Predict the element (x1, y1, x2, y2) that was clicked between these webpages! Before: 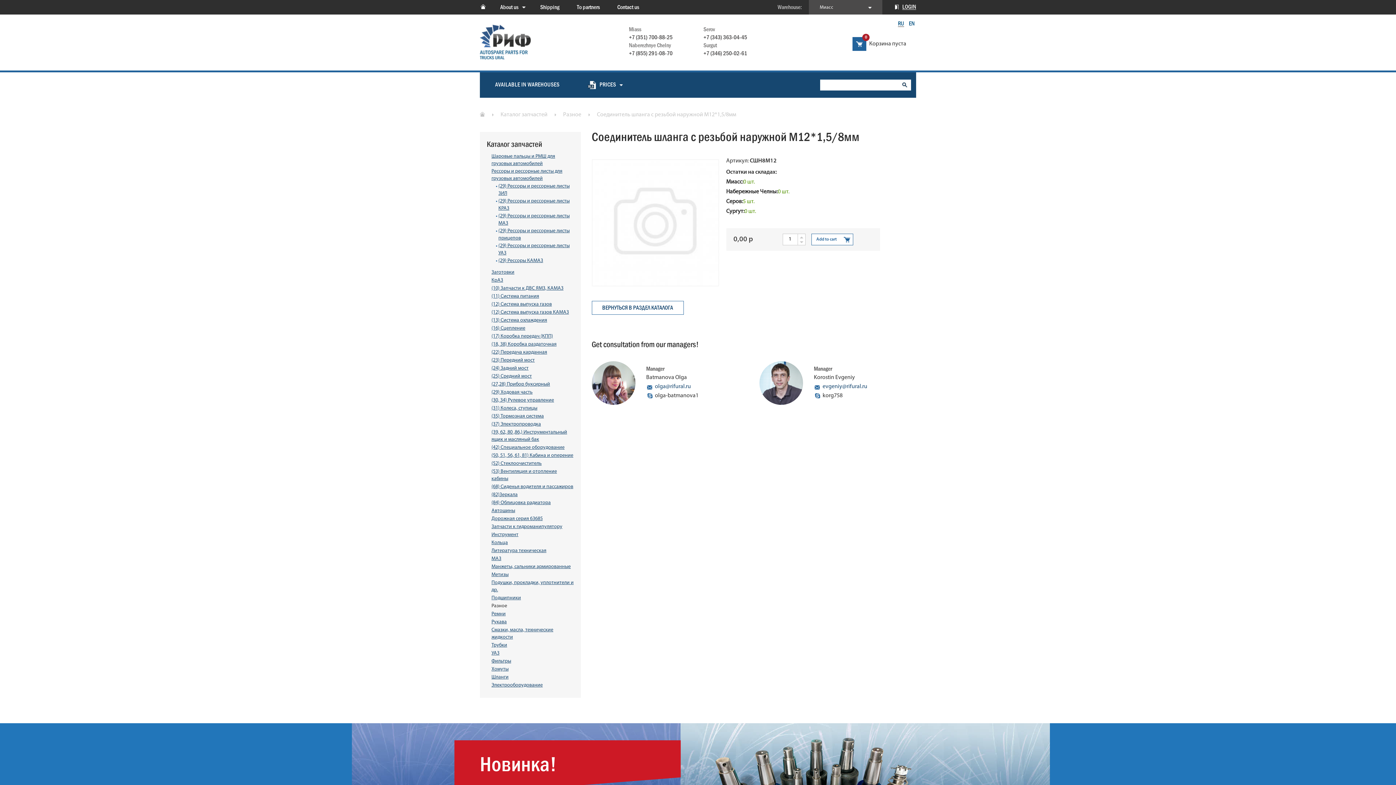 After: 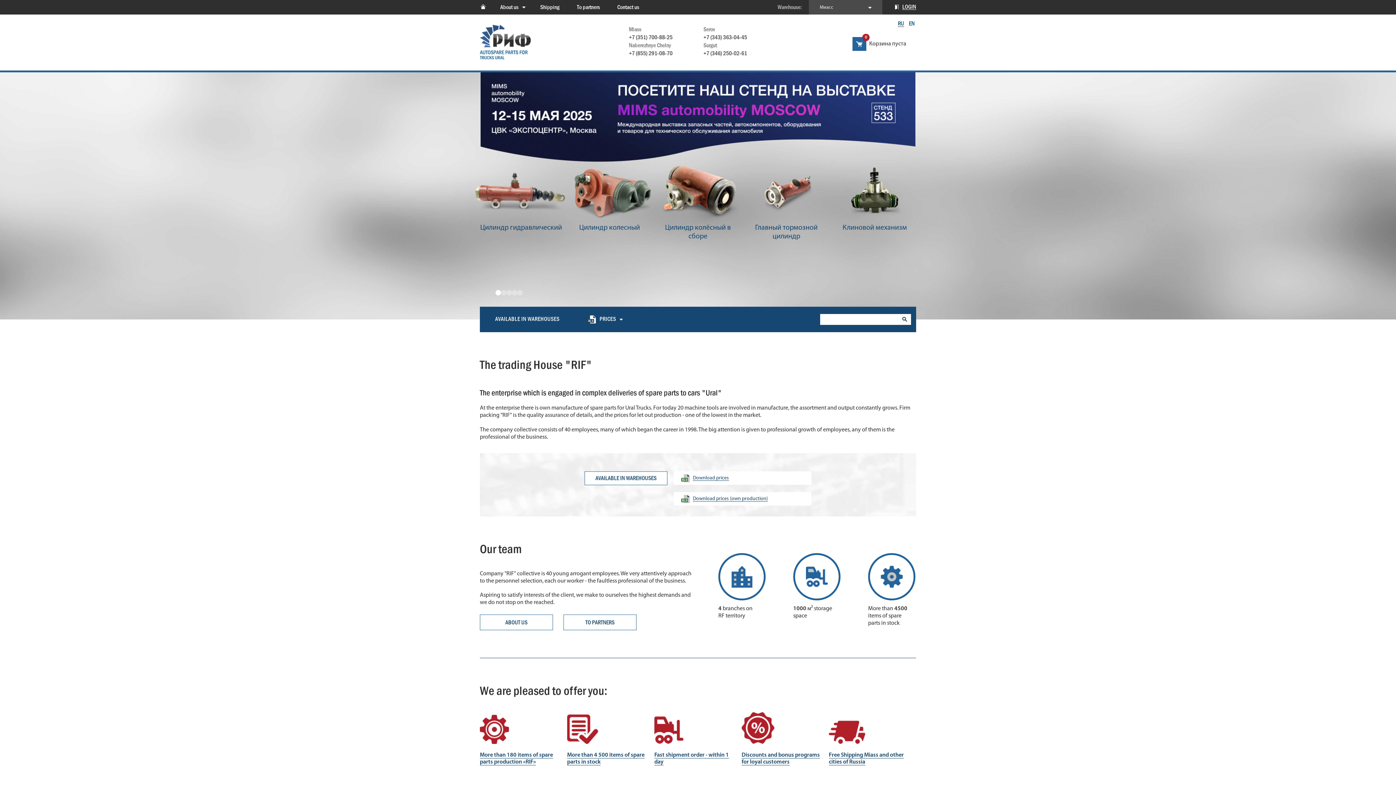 Action: bbox: (480, 24, 533, 60) label: РИФ